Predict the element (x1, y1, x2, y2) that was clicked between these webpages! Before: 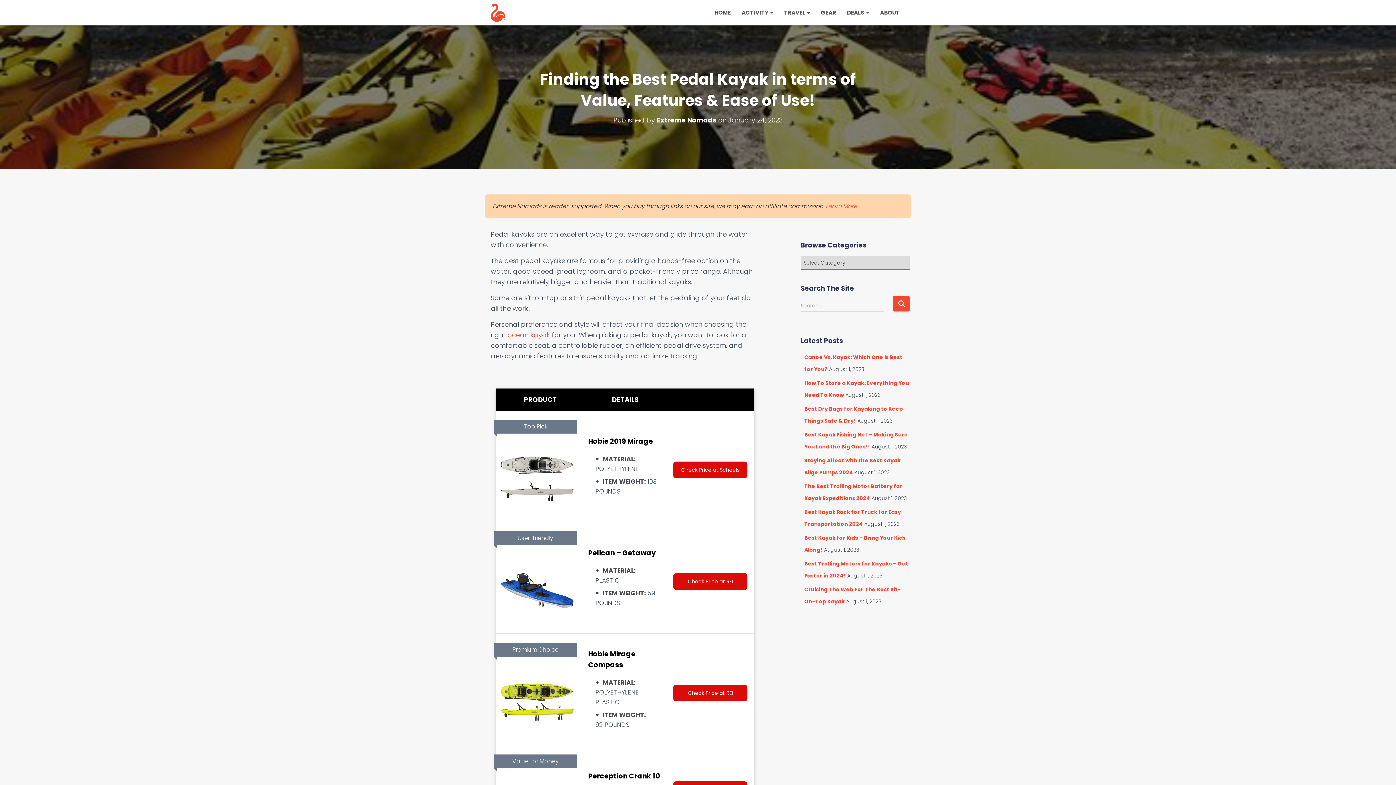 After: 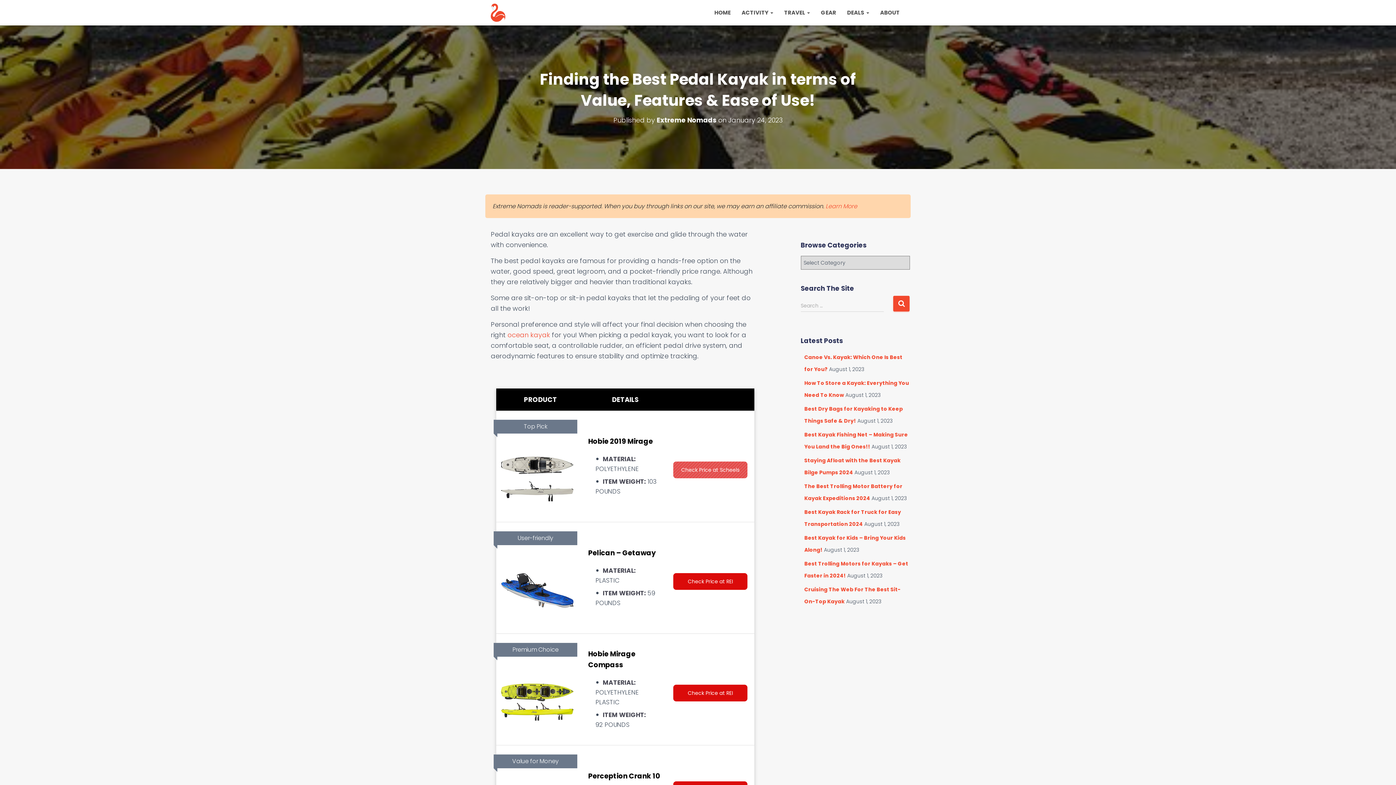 Action: label: Check Price at Scheels bbox: (673, 461, 747, 478)